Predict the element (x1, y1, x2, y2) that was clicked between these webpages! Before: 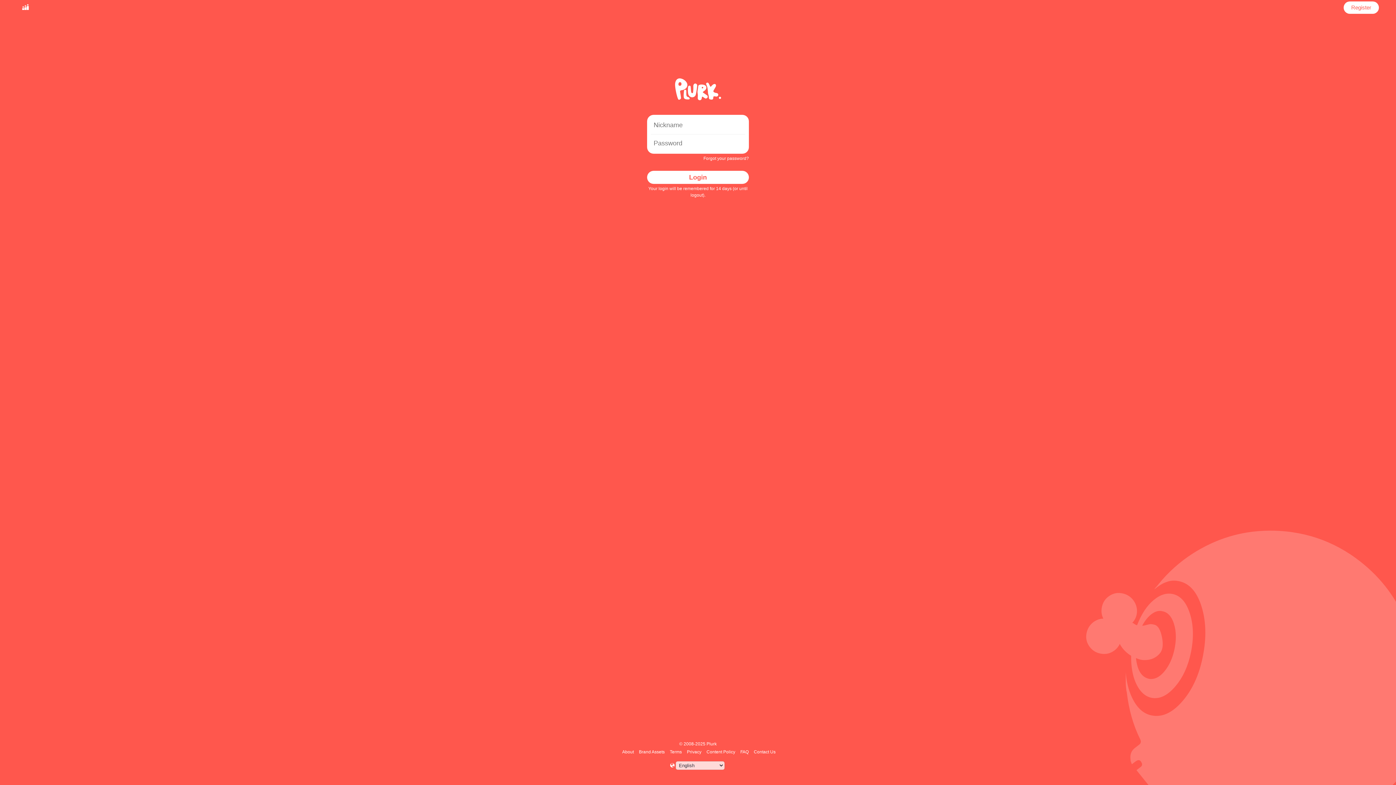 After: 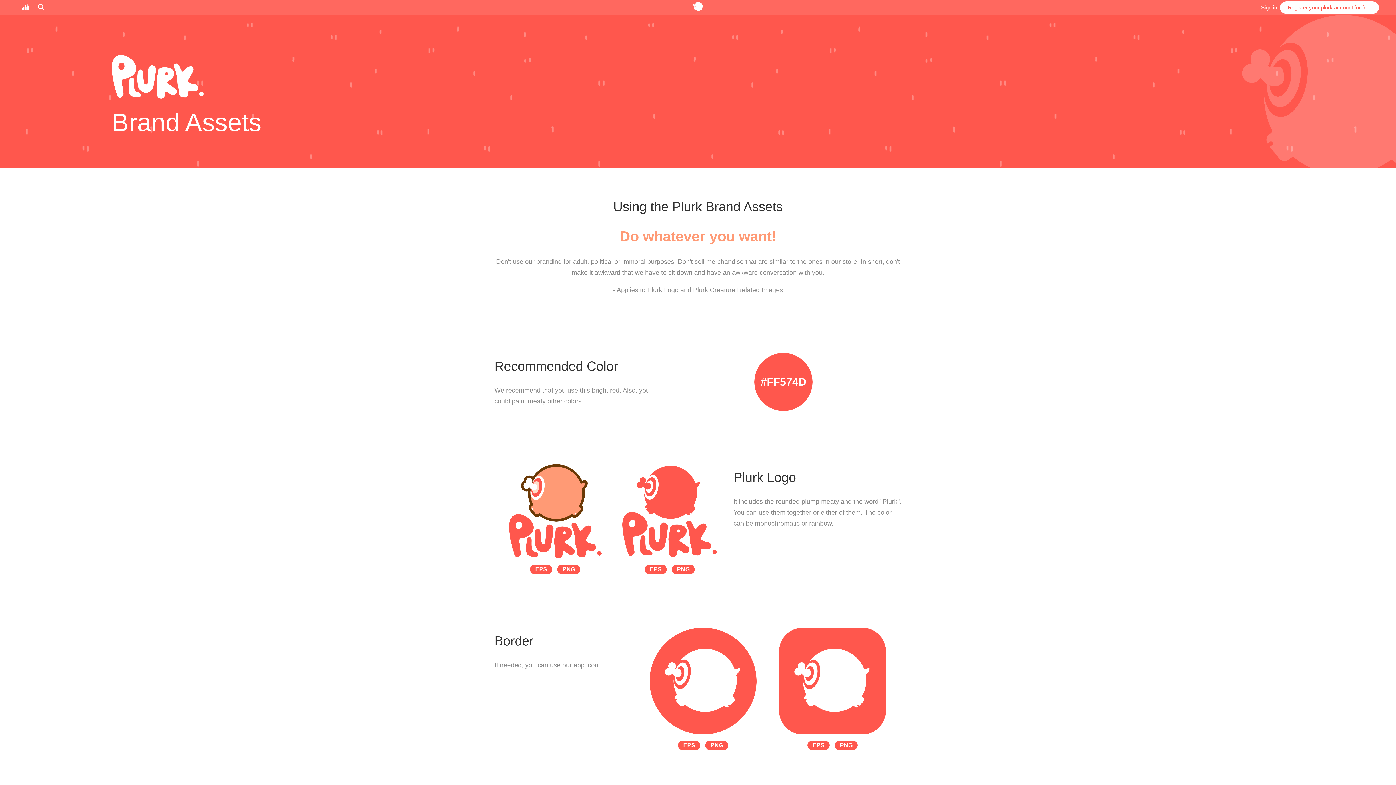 Action: bbox: (638, 749, 666, 754) label: Brand Assets